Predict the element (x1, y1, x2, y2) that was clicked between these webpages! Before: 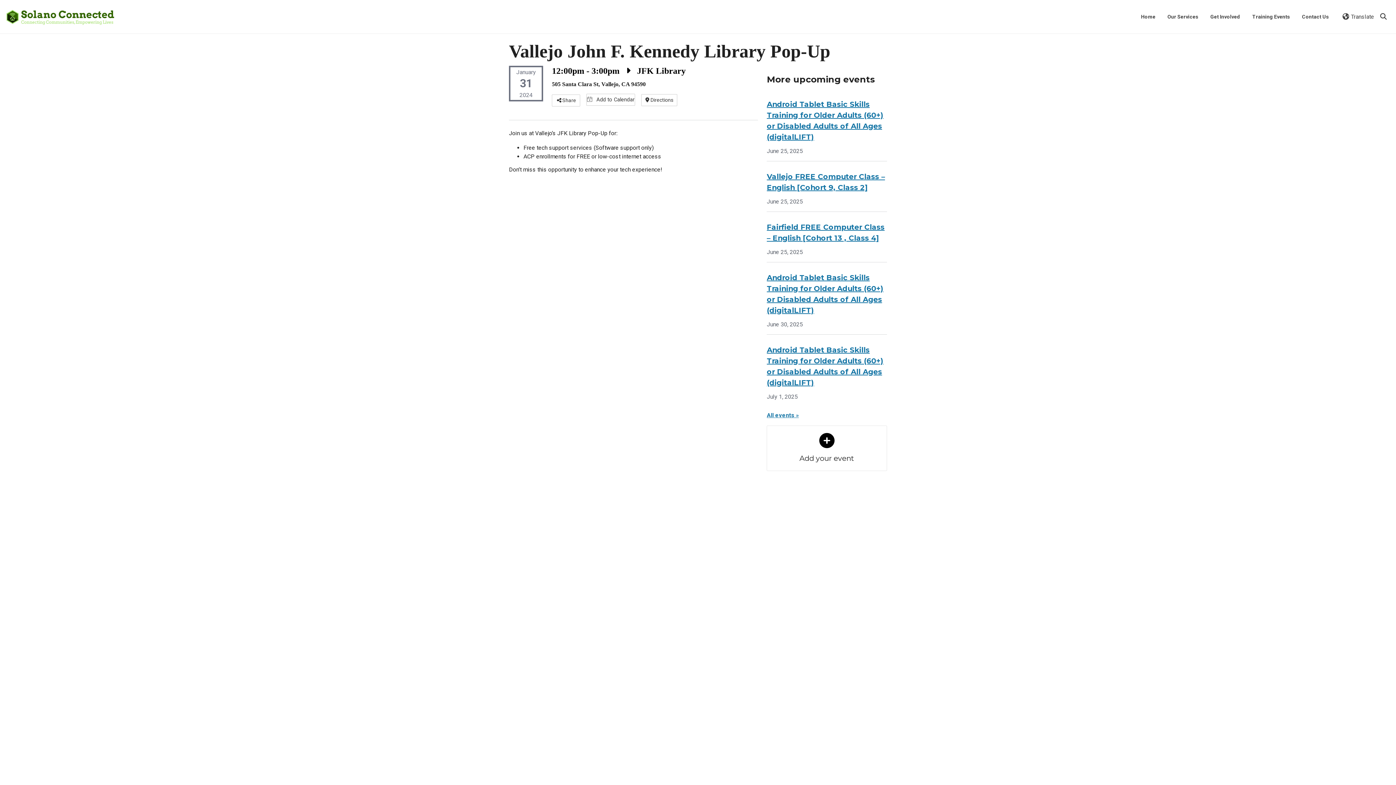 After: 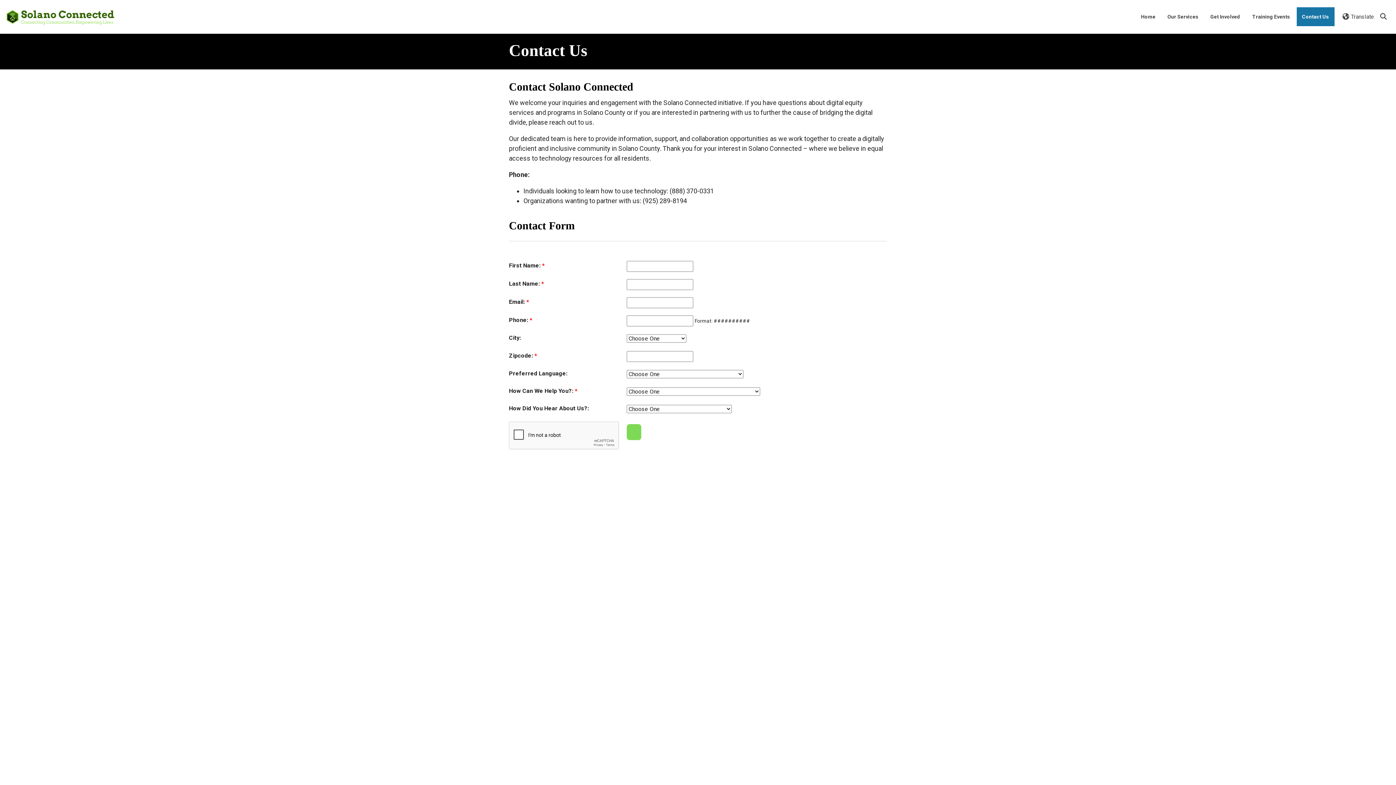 Action: bbox: (1296, 7, 1334, 26) label: Contact Us